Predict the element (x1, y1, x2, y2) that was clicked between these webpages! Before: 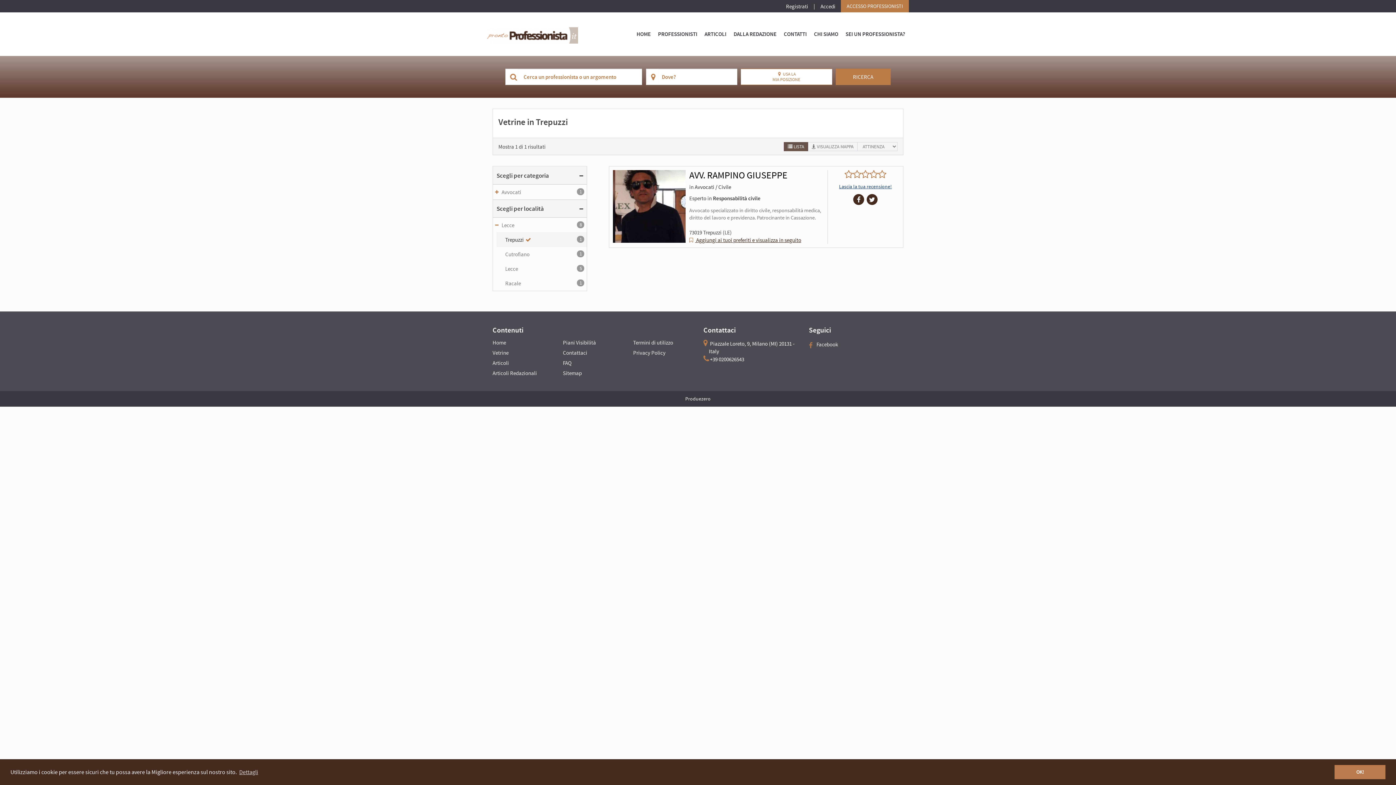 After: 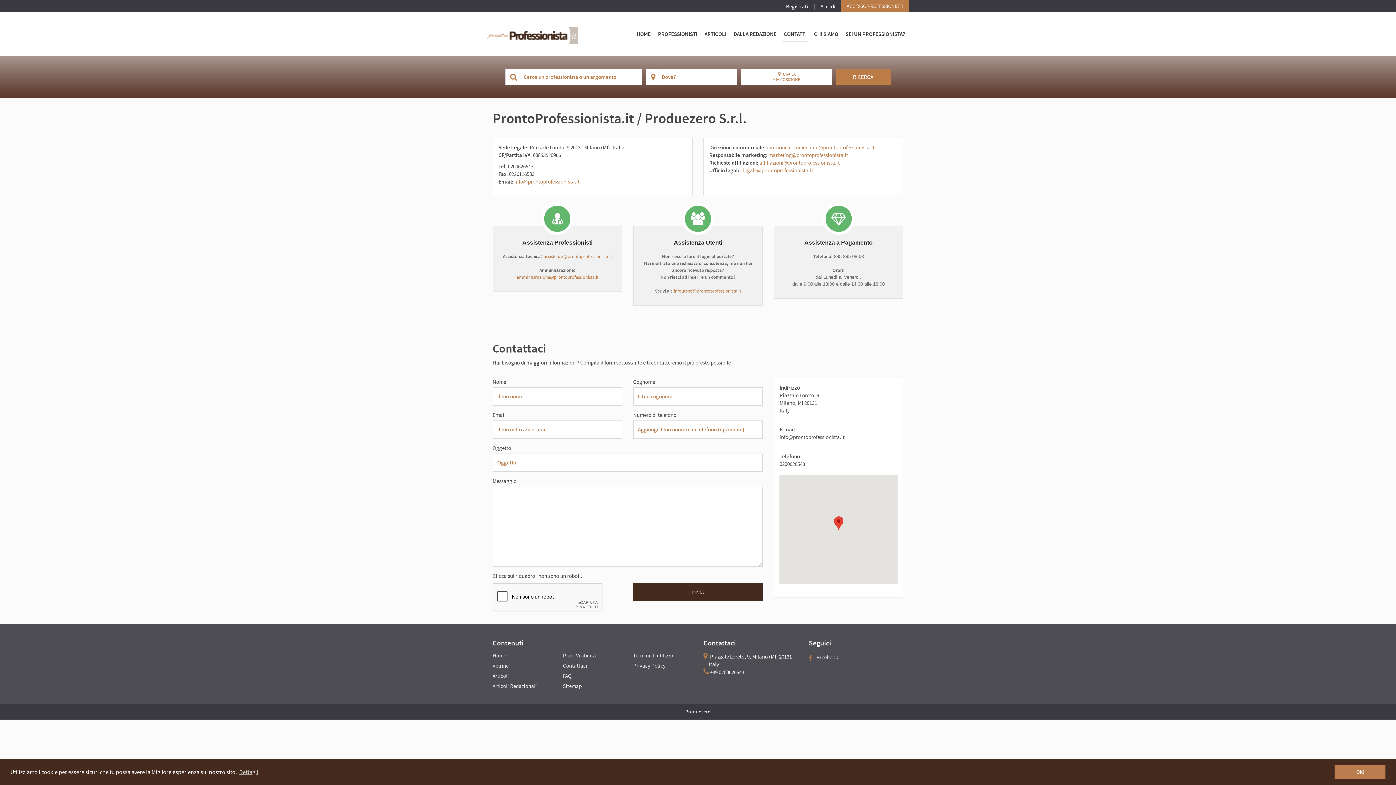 Action: label: Contattaci bbox: (563, 349, 587, 356)